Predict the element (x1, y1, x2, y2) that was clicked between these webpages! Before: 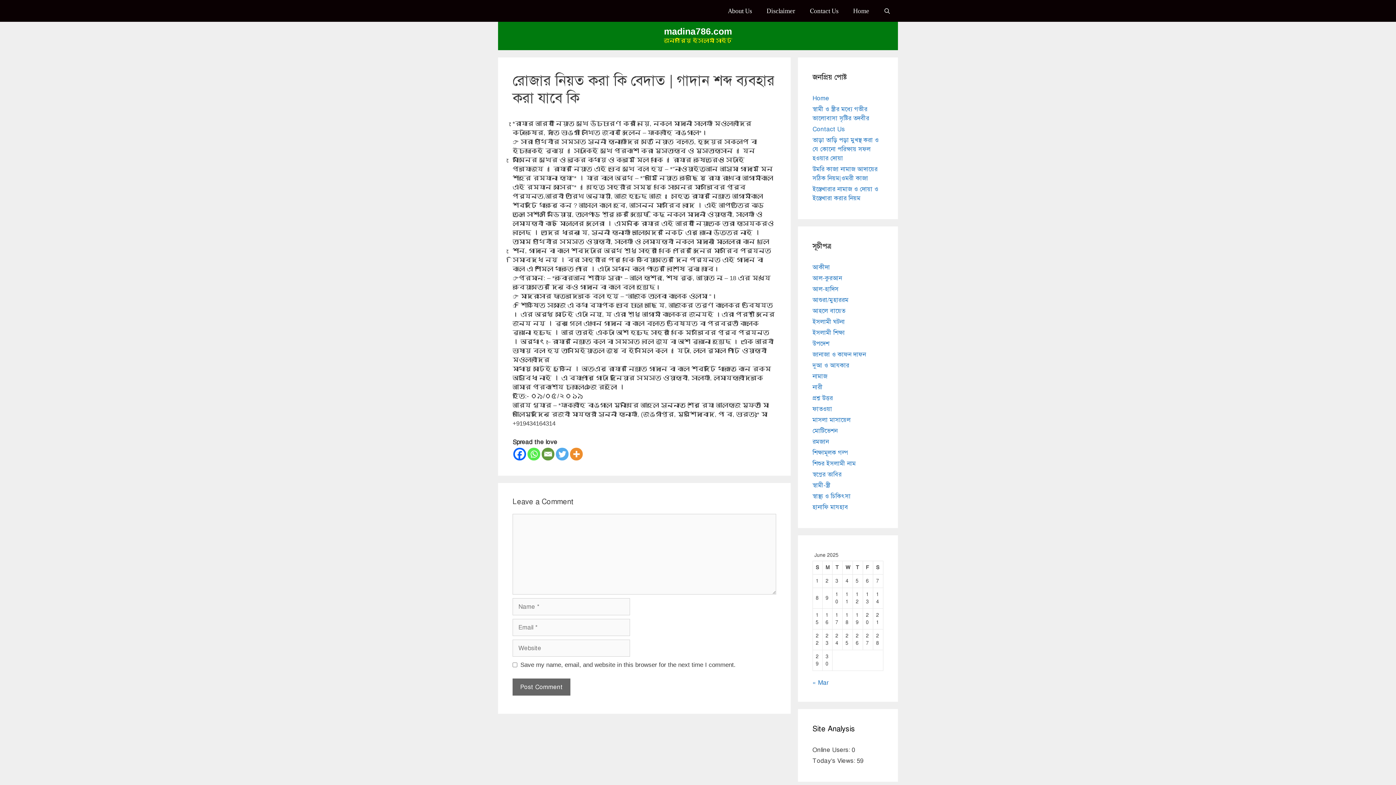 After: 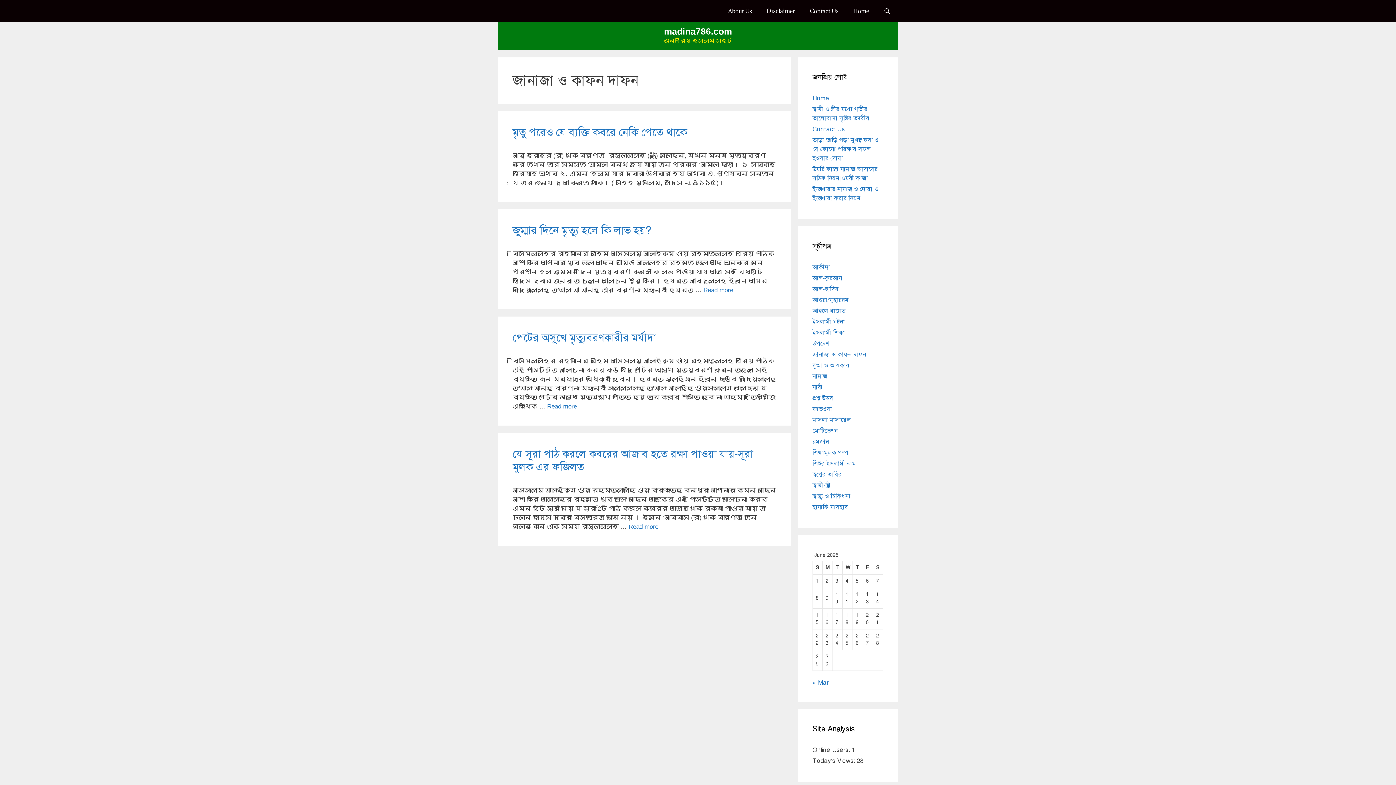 Action: label: জানাজা ও কাফন দাফন bbox: (812, 350, 866, 358)